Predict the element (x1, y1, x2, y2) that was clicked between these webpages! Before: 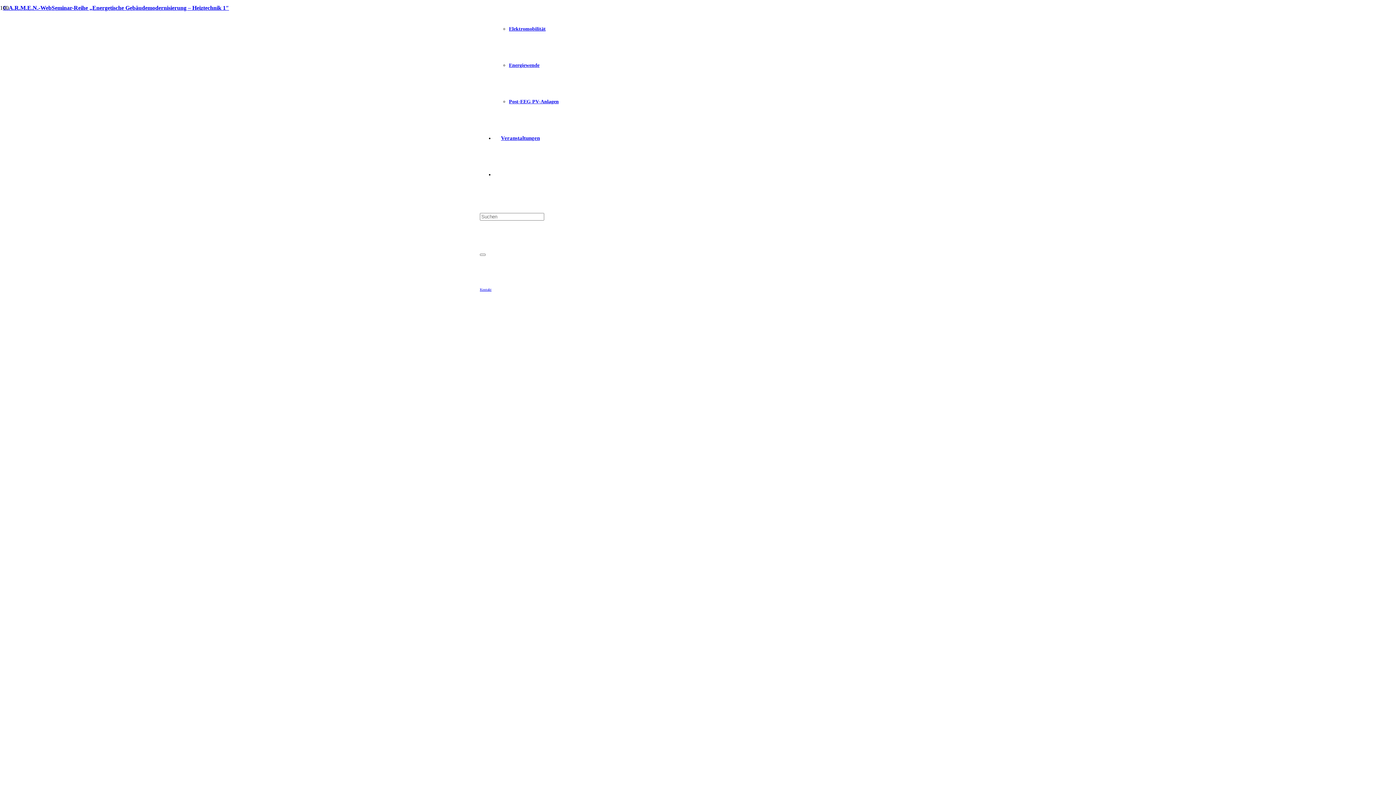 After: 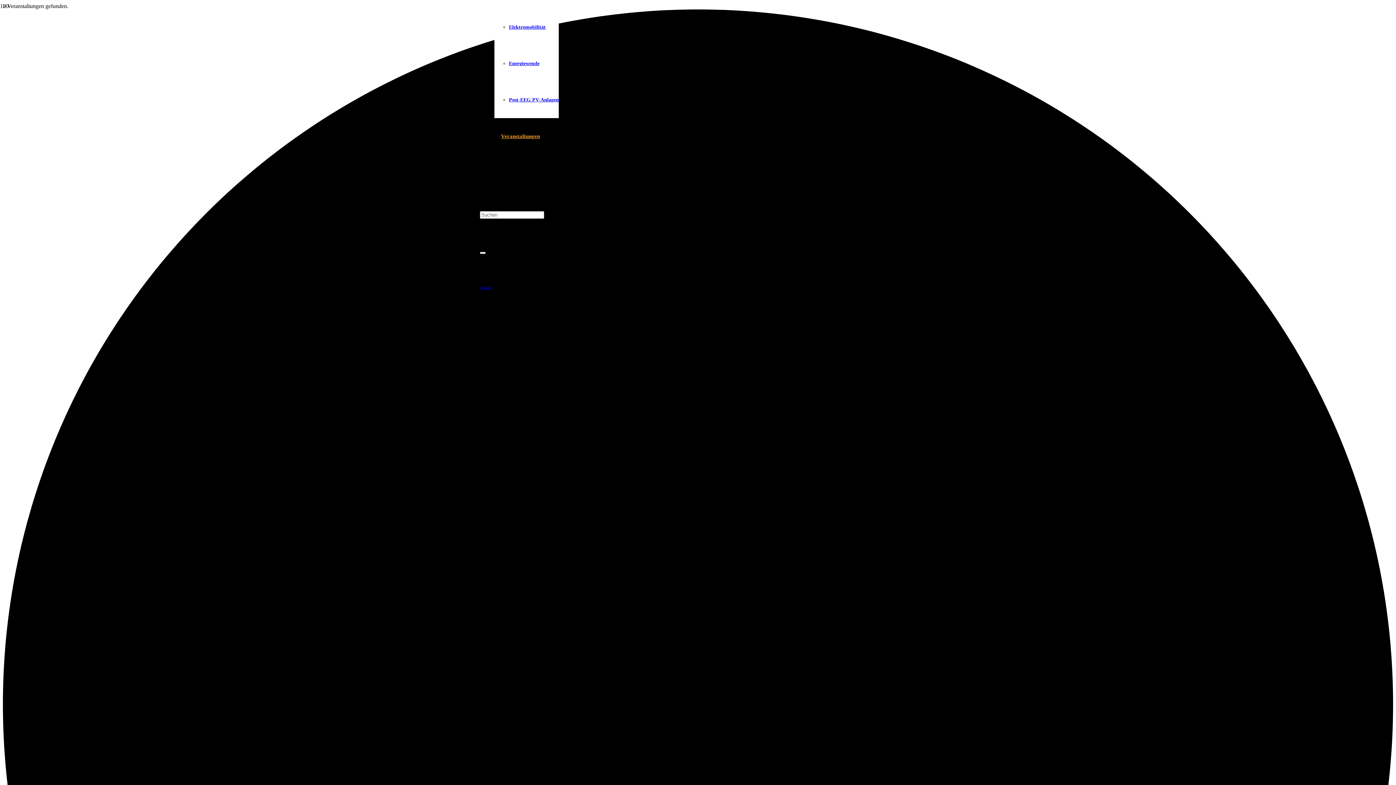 Action: label: Veranstaltungen bbox: (494, 135, 546, 141)